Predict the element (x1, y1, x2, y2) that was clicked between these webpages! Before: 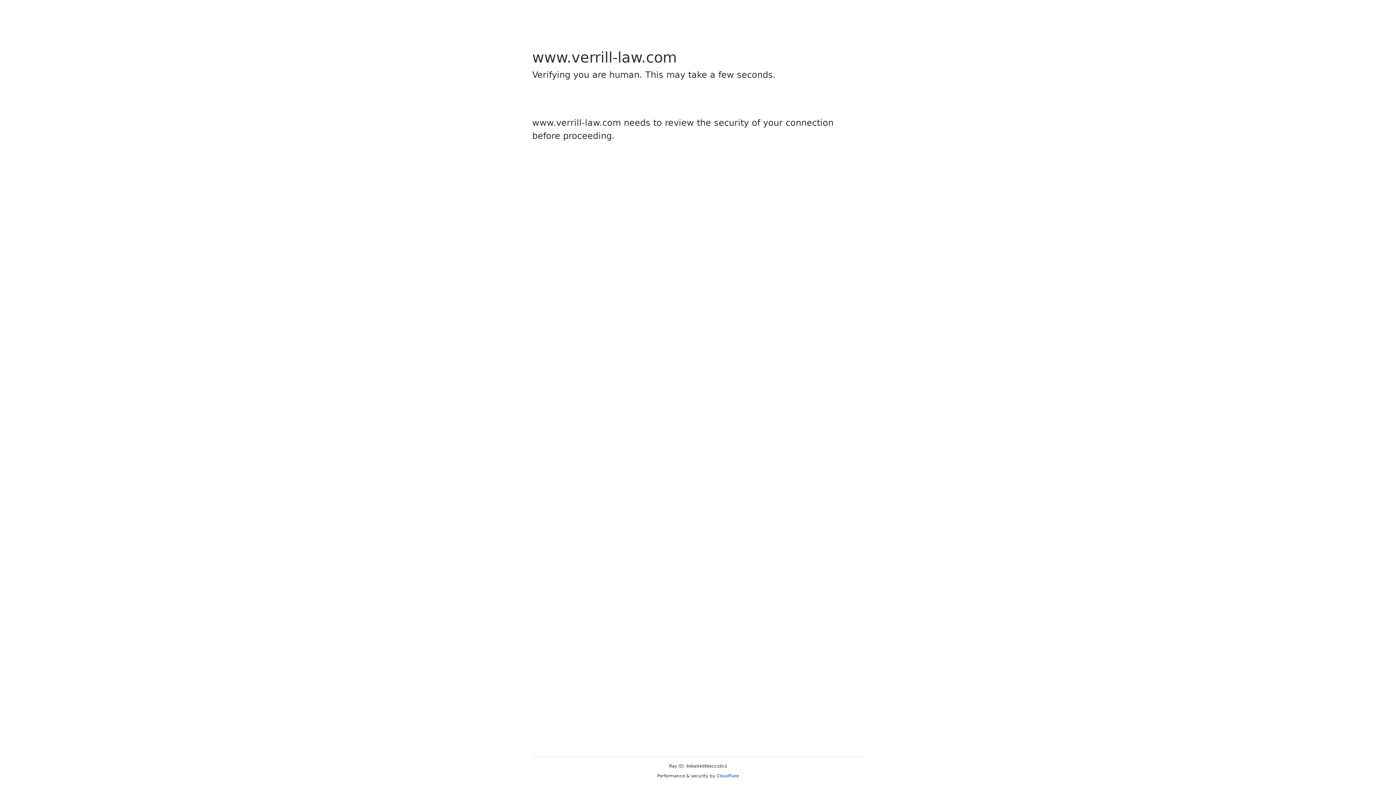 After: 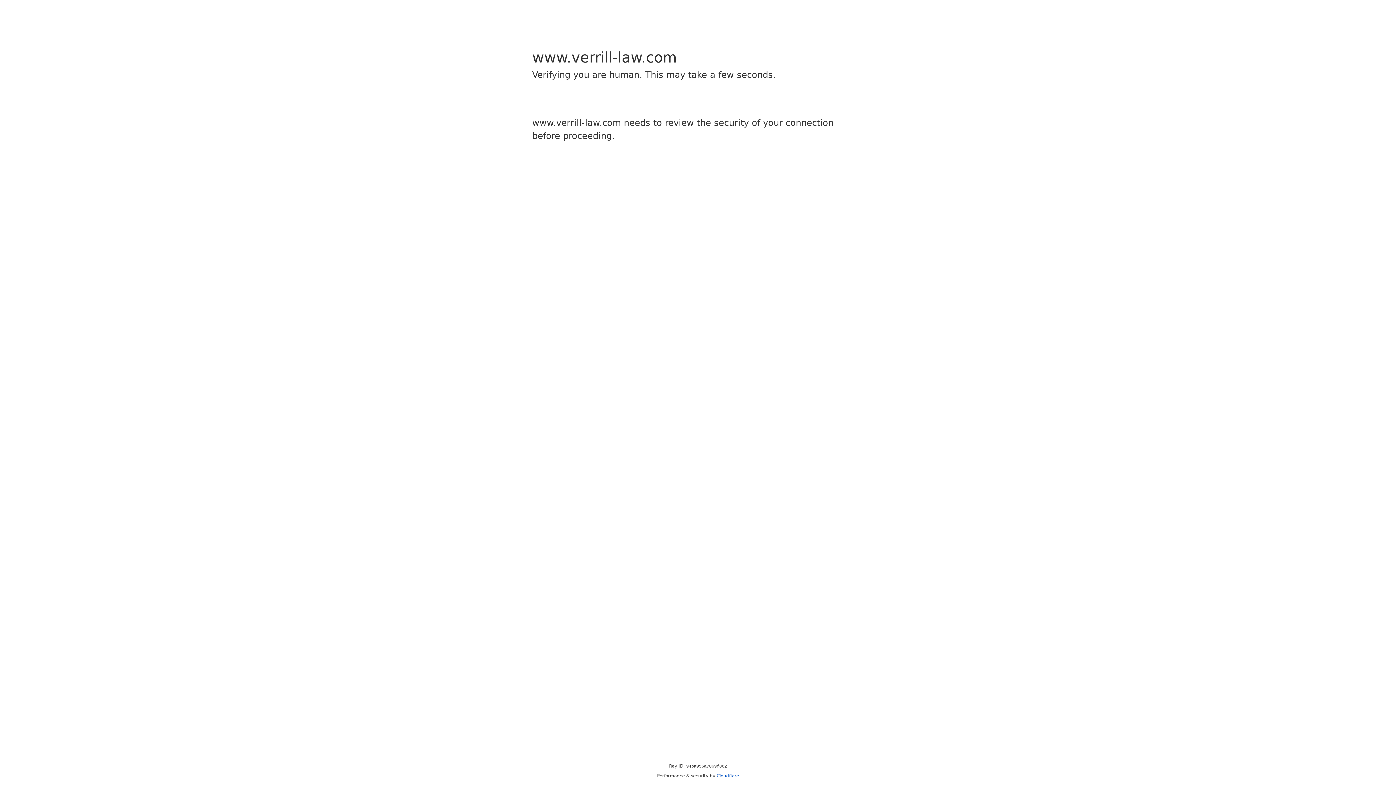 Action: label: Cloudflare bbox: (716, 773, 739, 778)